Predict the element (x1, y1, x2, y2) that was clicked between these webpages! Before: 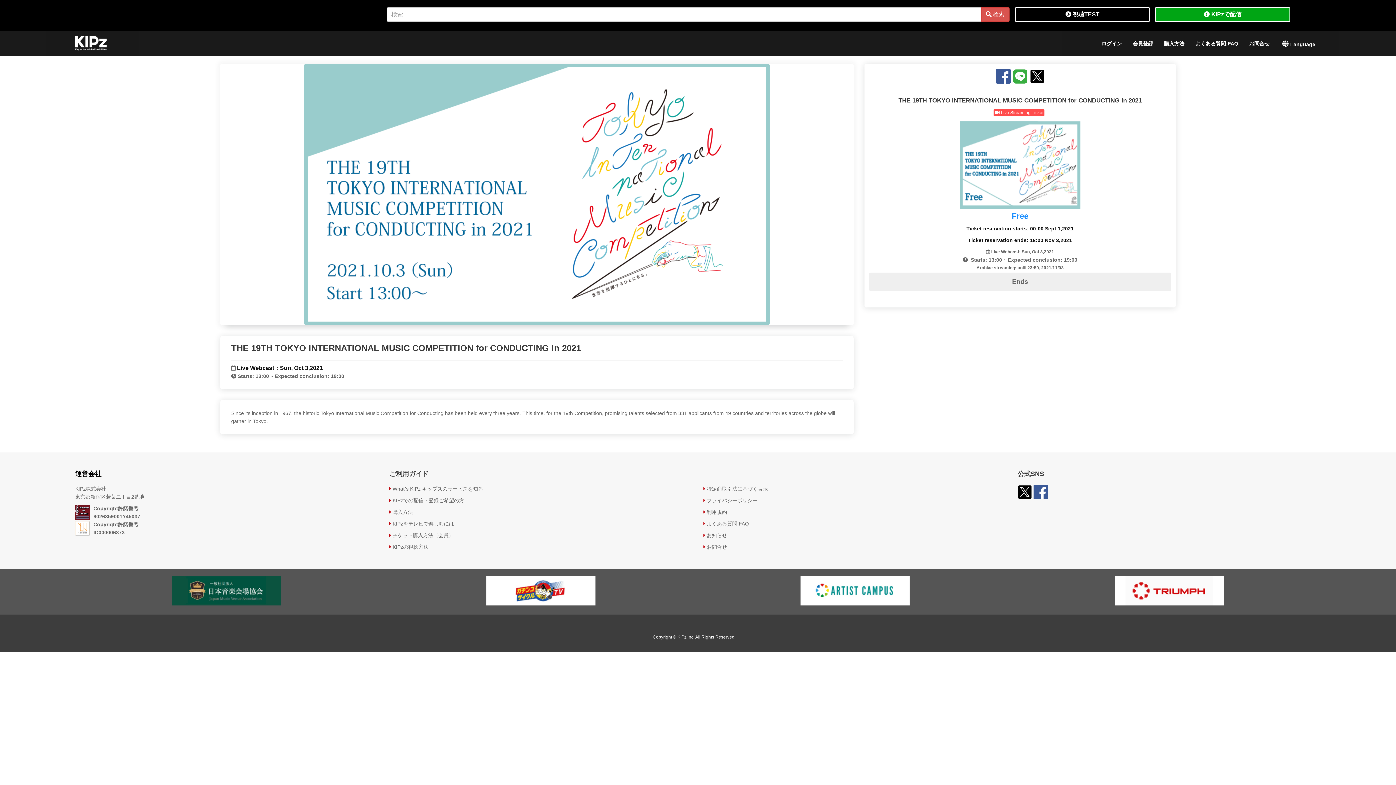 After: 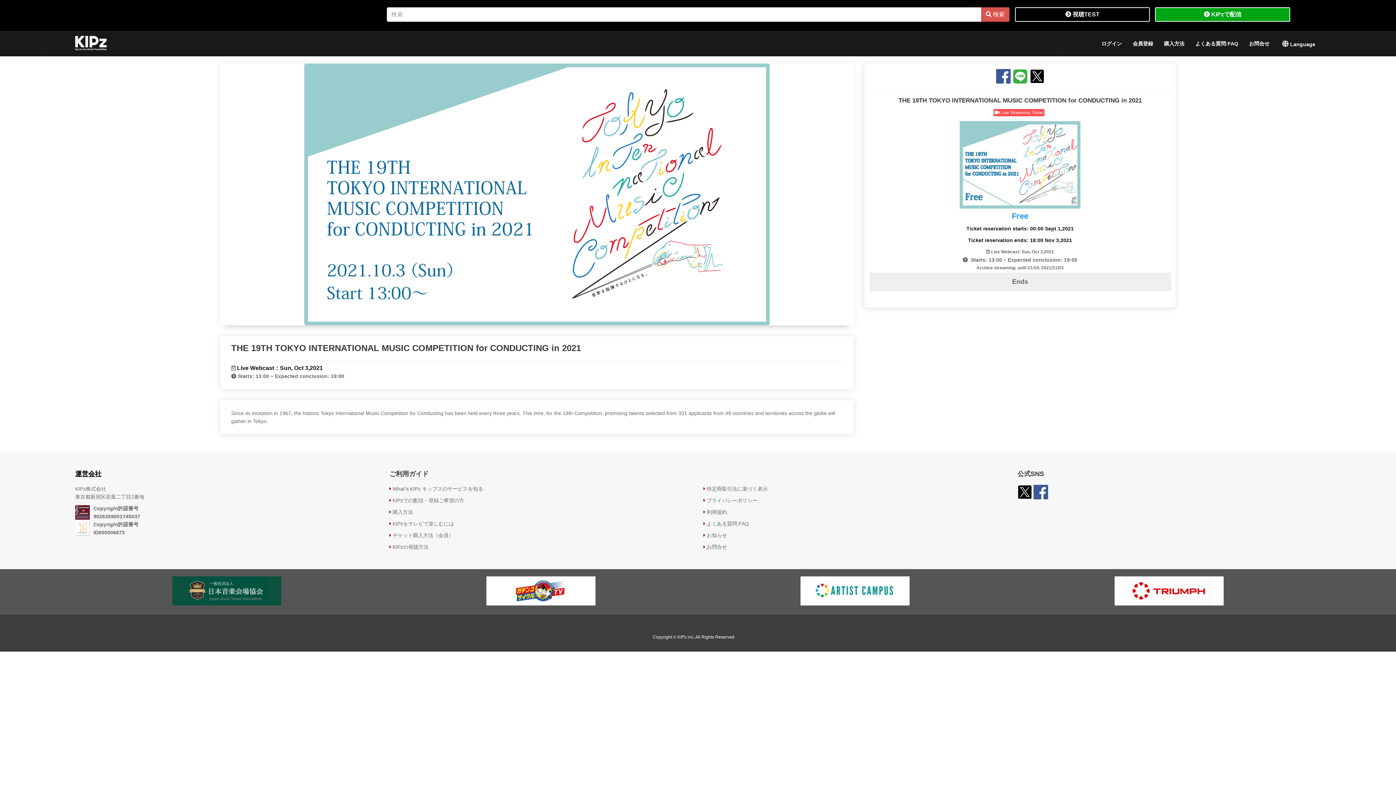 Action: label: 運営会社 bbox: (75, 470, 101, 477)